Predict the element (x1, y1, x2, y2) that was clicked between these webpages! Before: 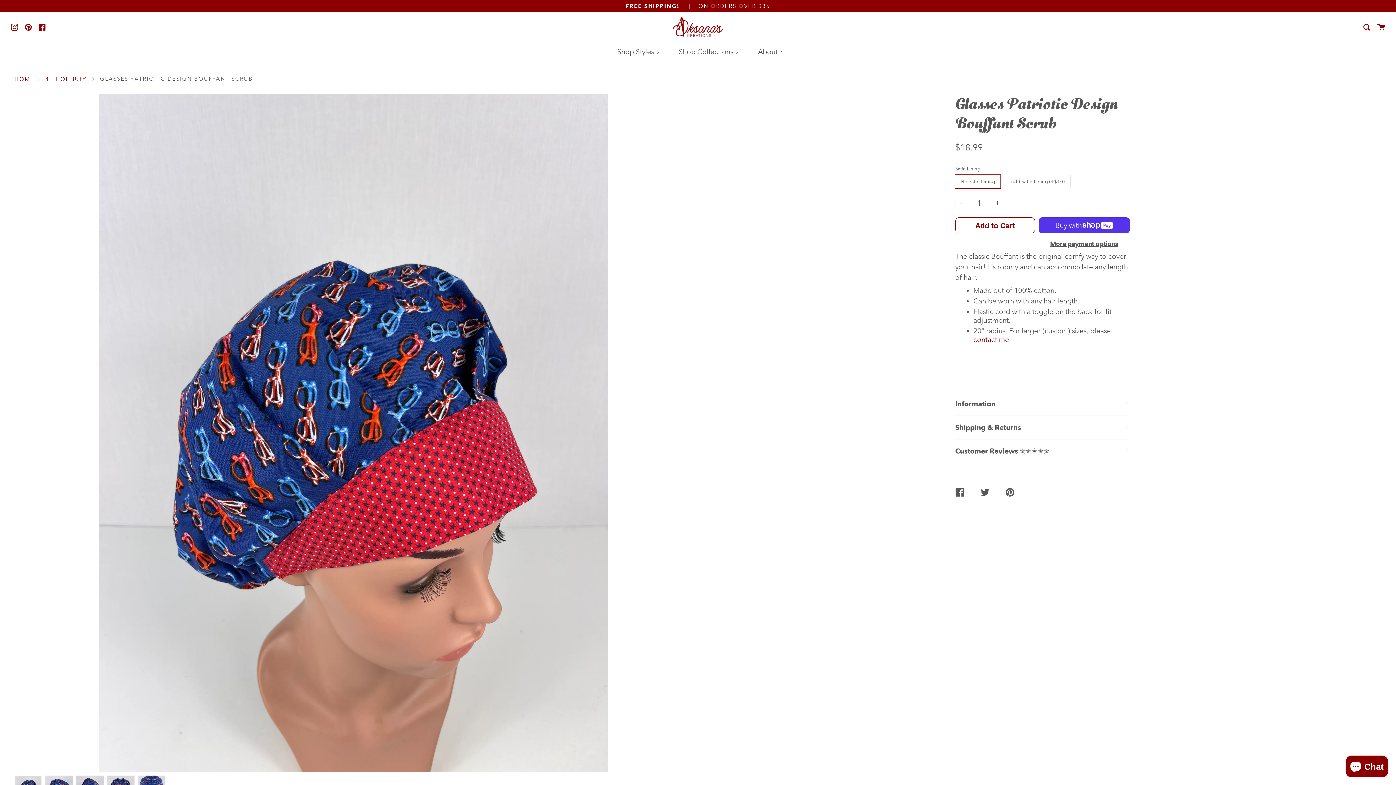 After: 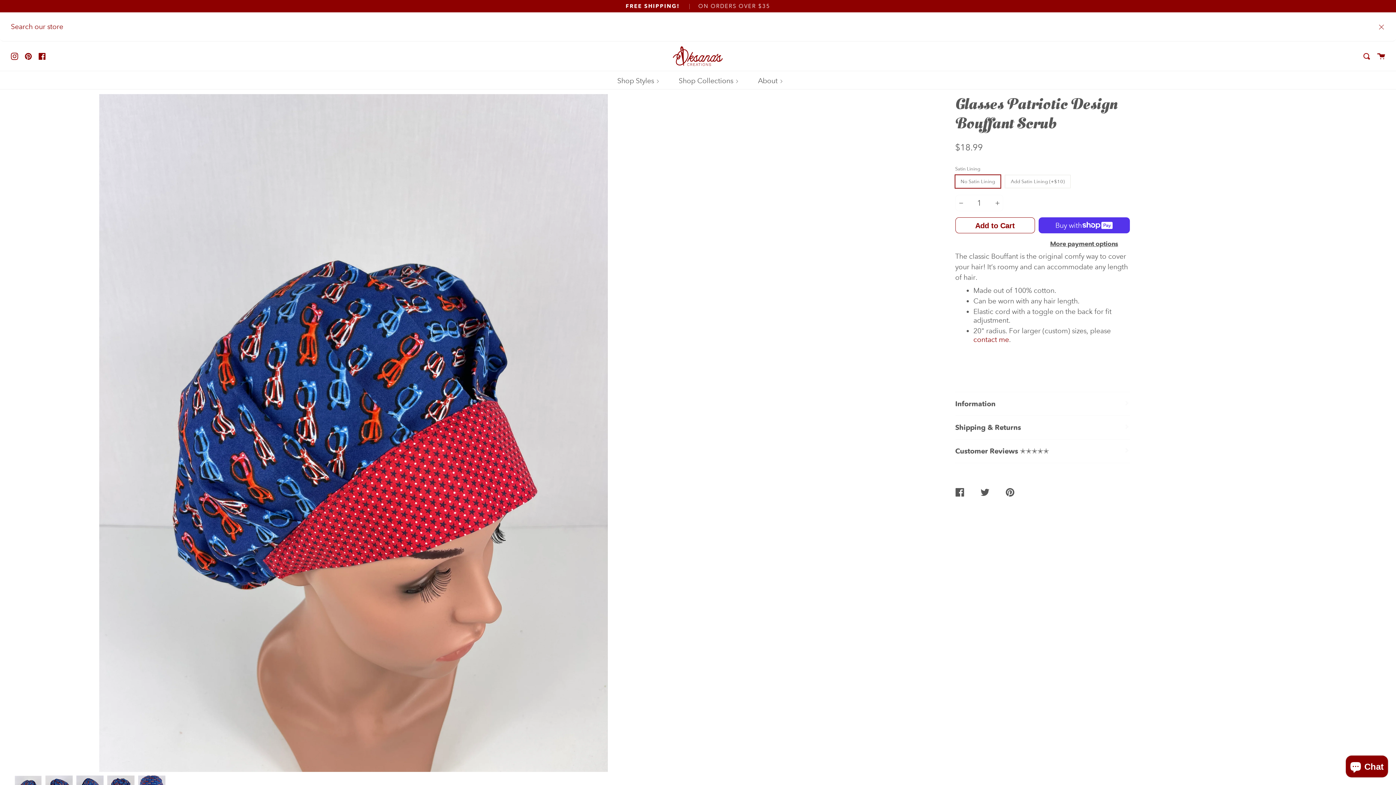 Action: label: Search bbox: (1363, 12, 1370, 41)